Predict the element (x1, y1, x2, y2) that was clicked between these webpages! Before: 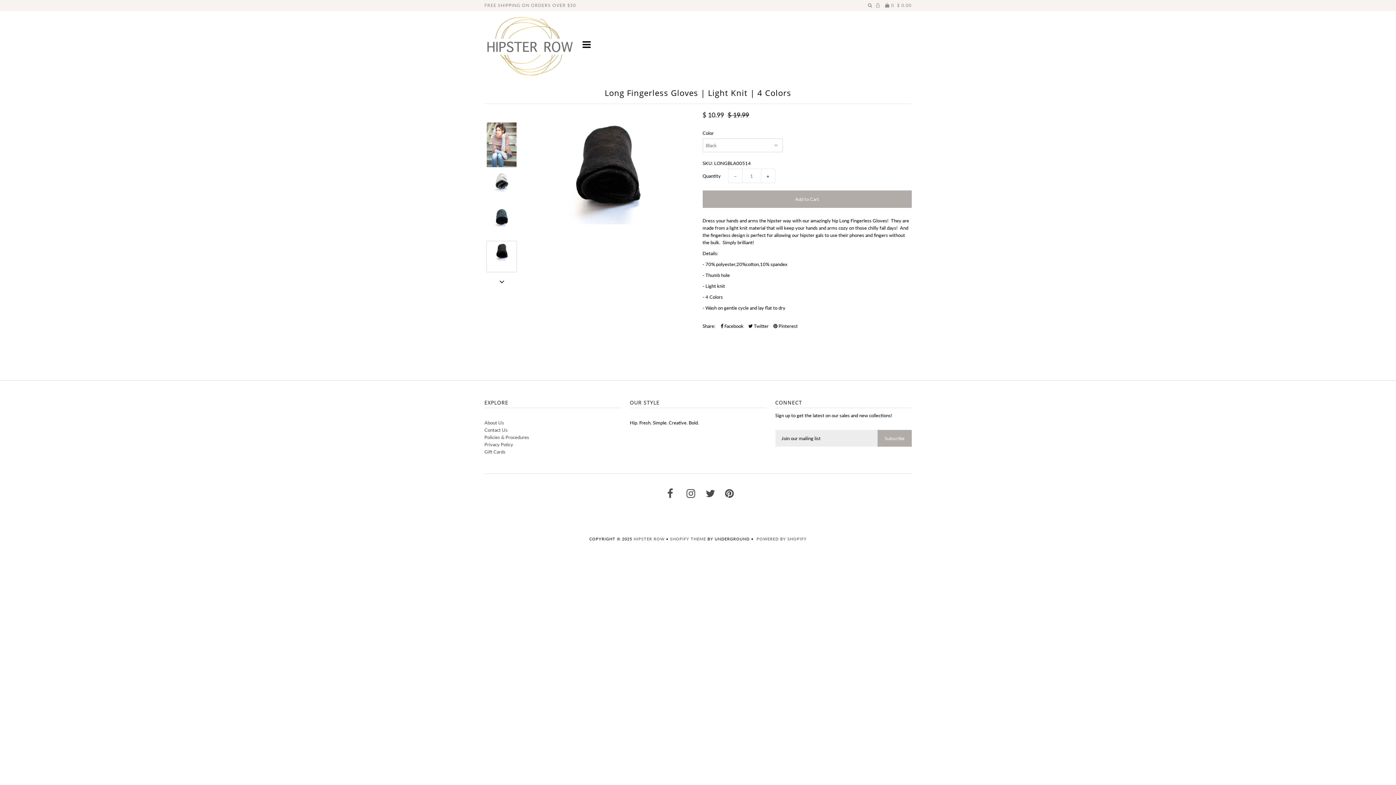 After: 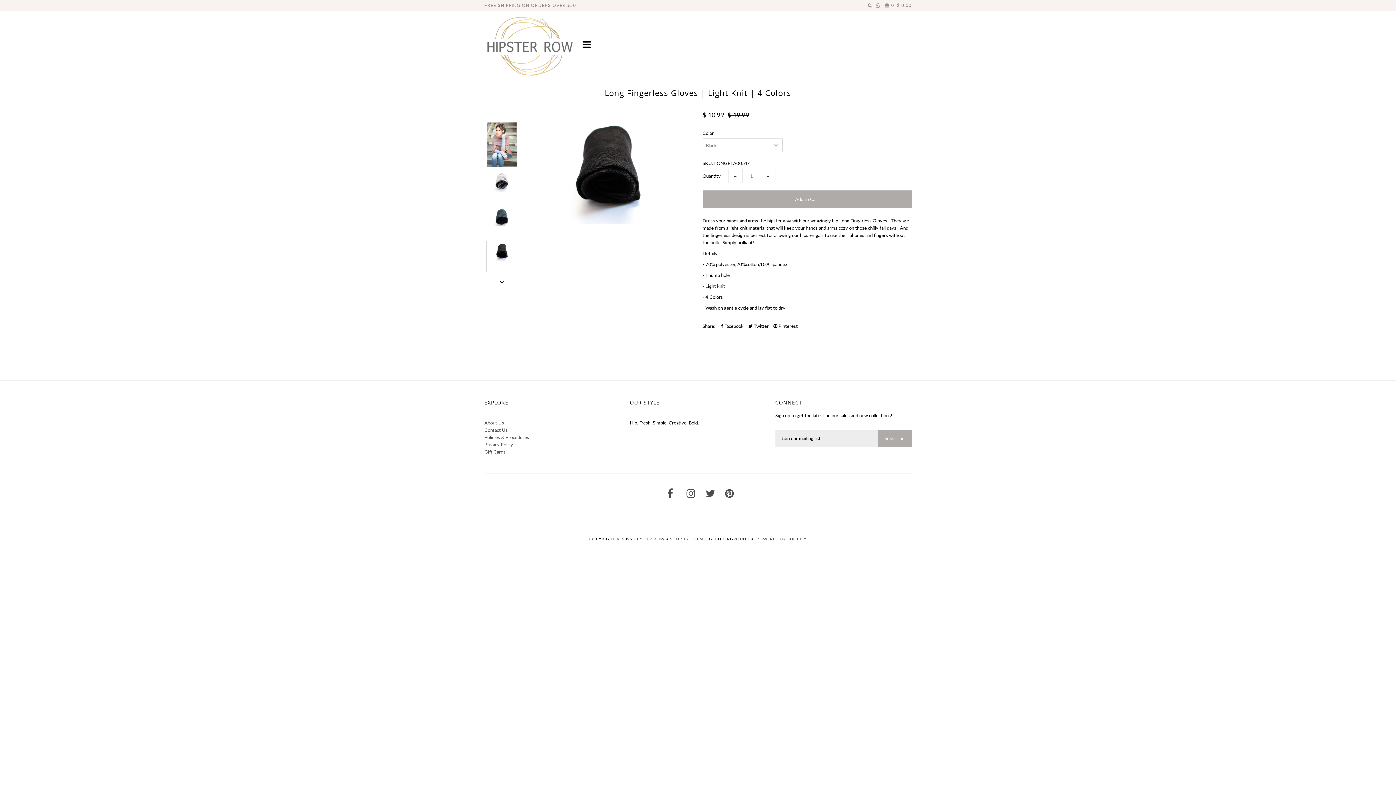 Action: bbox: (484, 2, 576, 8) label: FREE SHIPPING ON ORDERS OVER $50